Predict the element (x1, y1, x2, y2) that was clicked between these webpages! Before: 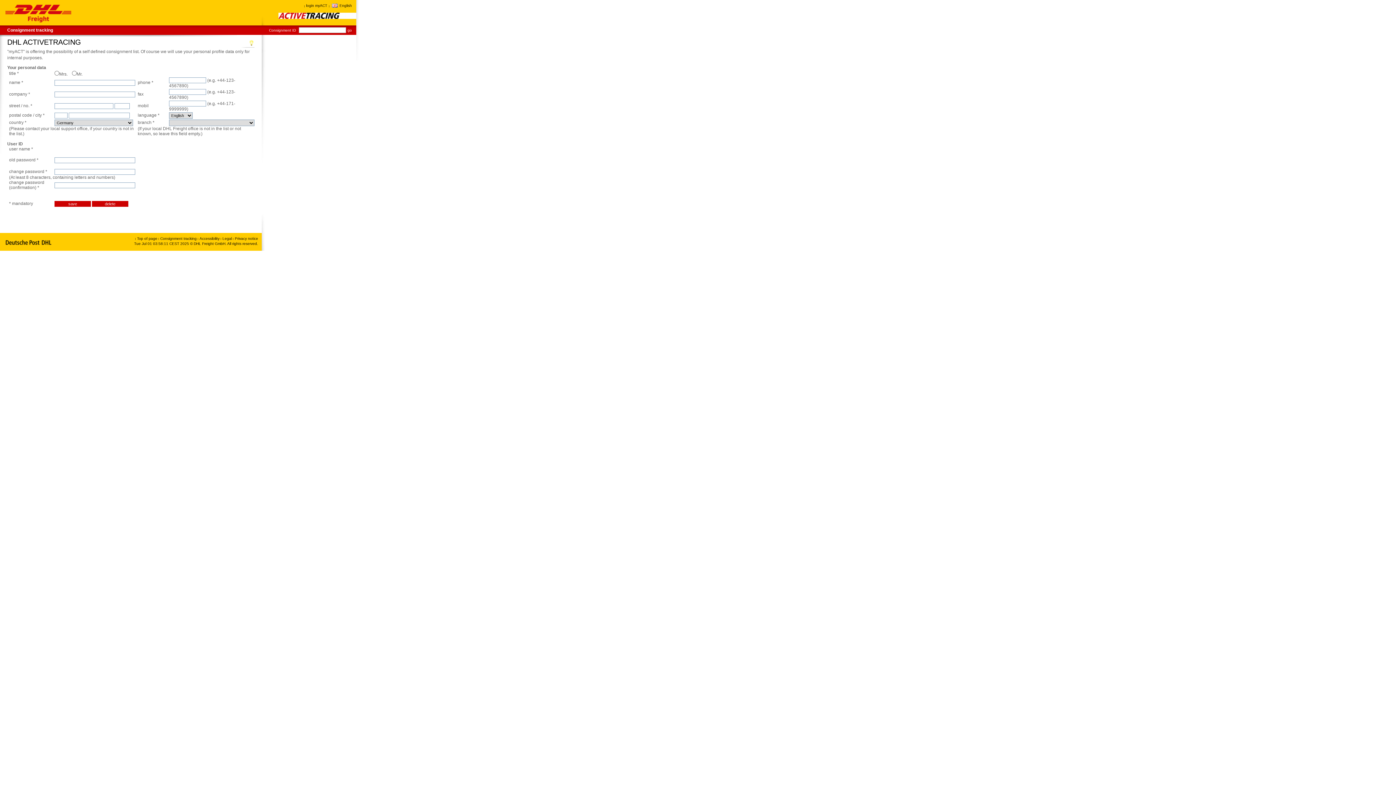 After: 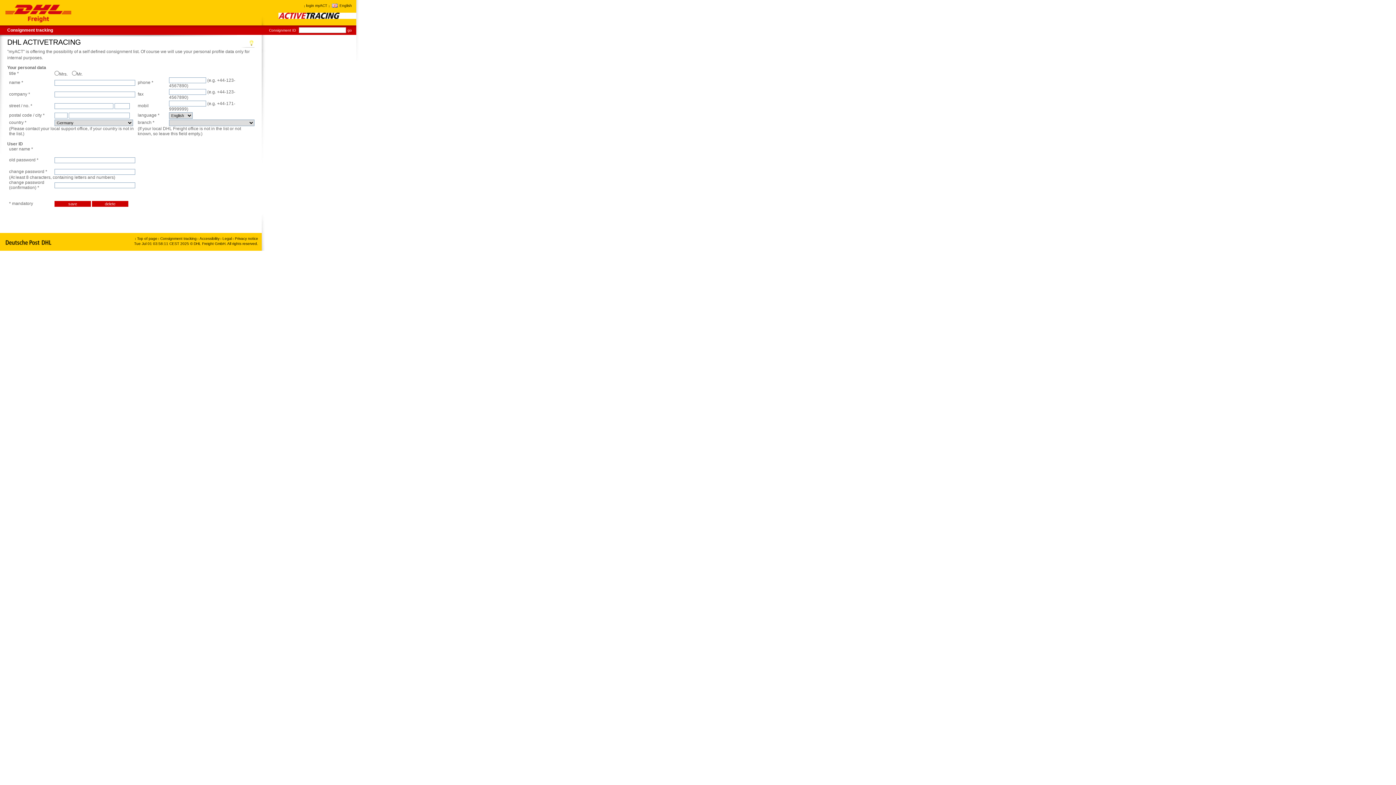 Action: bbox: (3, 236, 54, 249)